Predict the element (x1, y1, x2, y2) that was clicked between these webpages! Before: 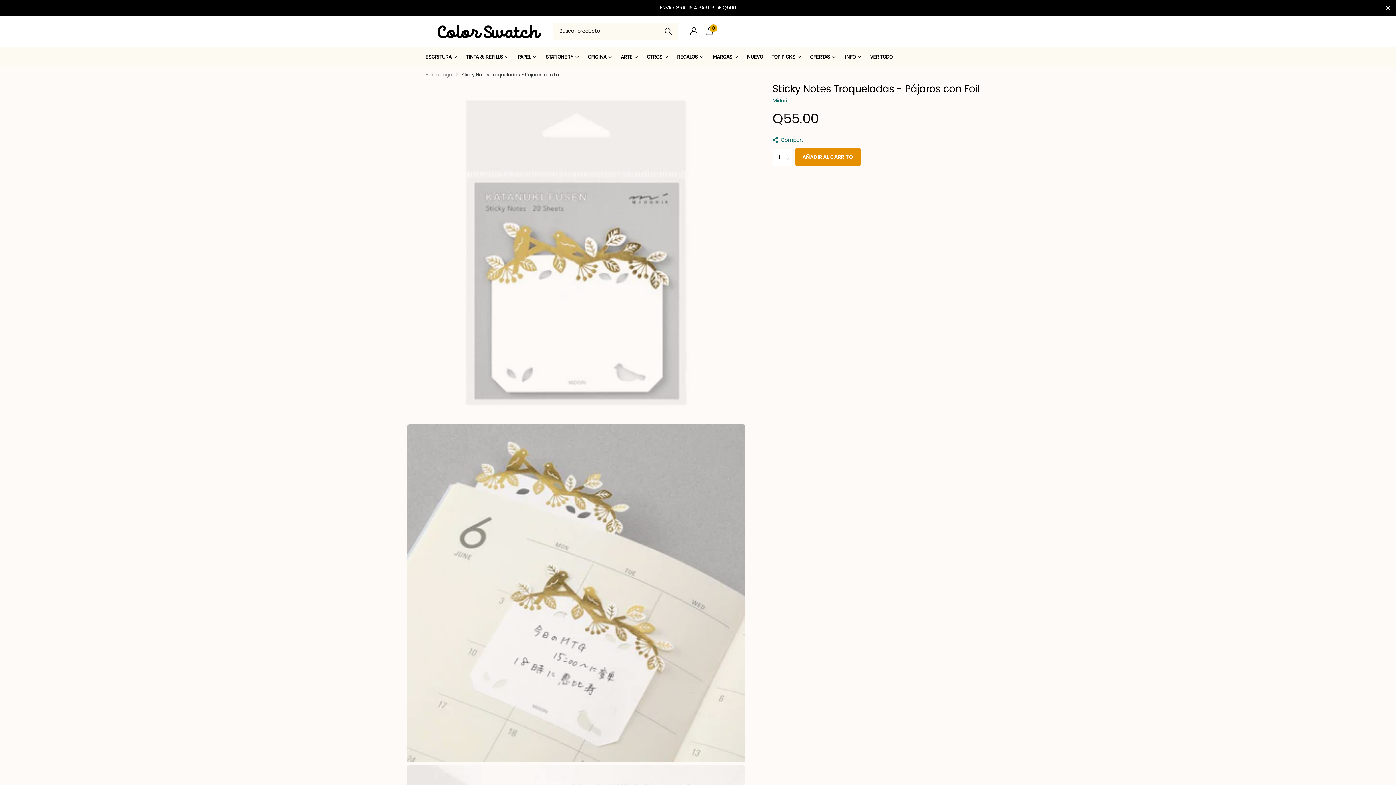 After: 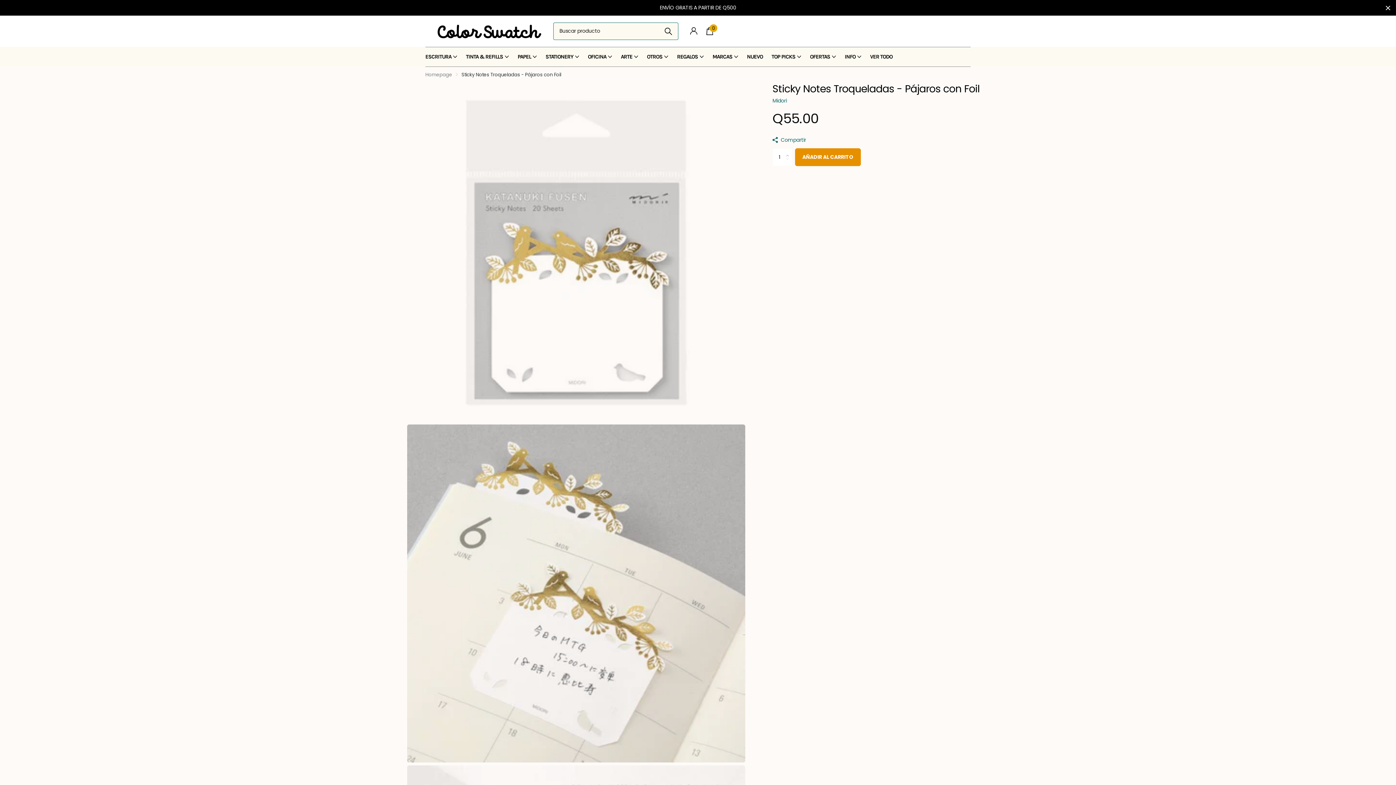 Action: bbox: (658, 22, 678, 39) label: ENVIAR